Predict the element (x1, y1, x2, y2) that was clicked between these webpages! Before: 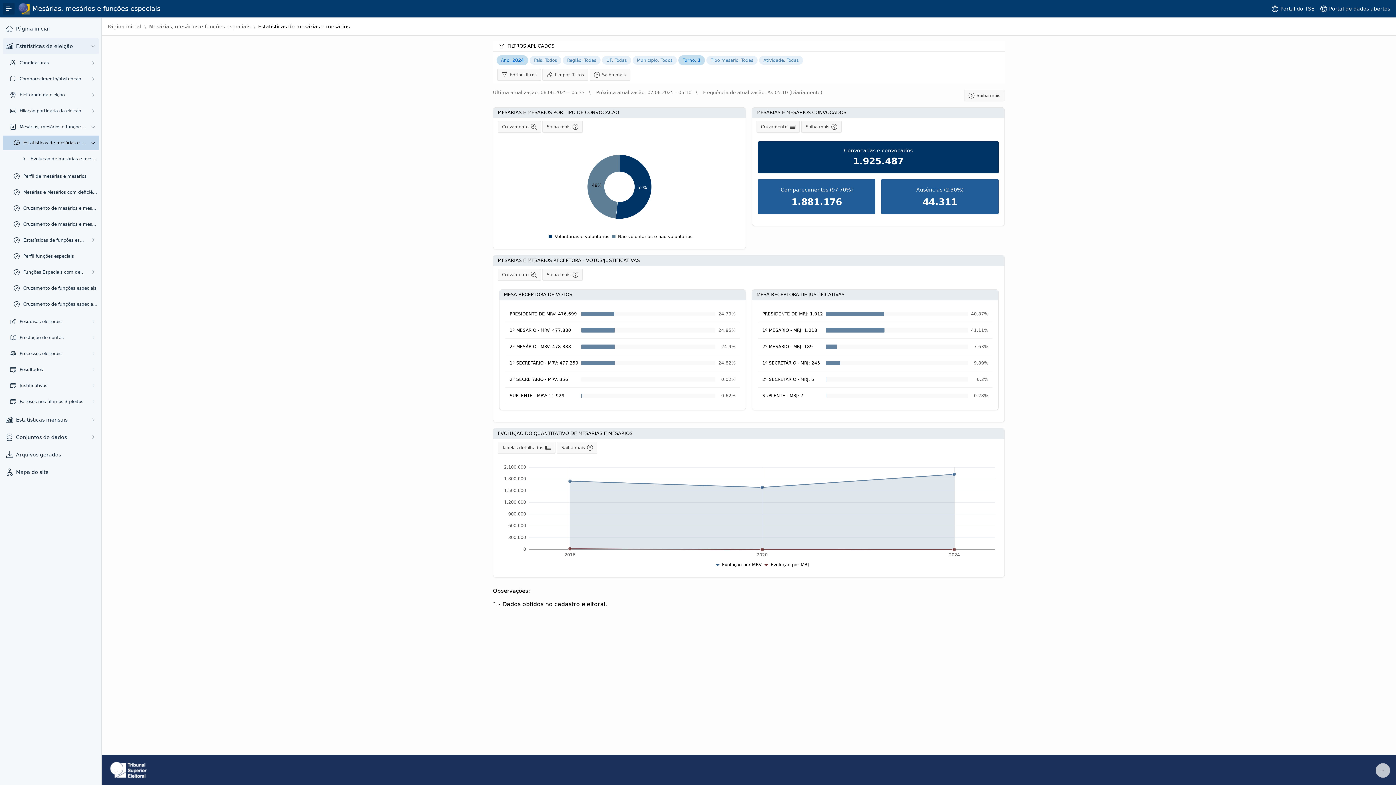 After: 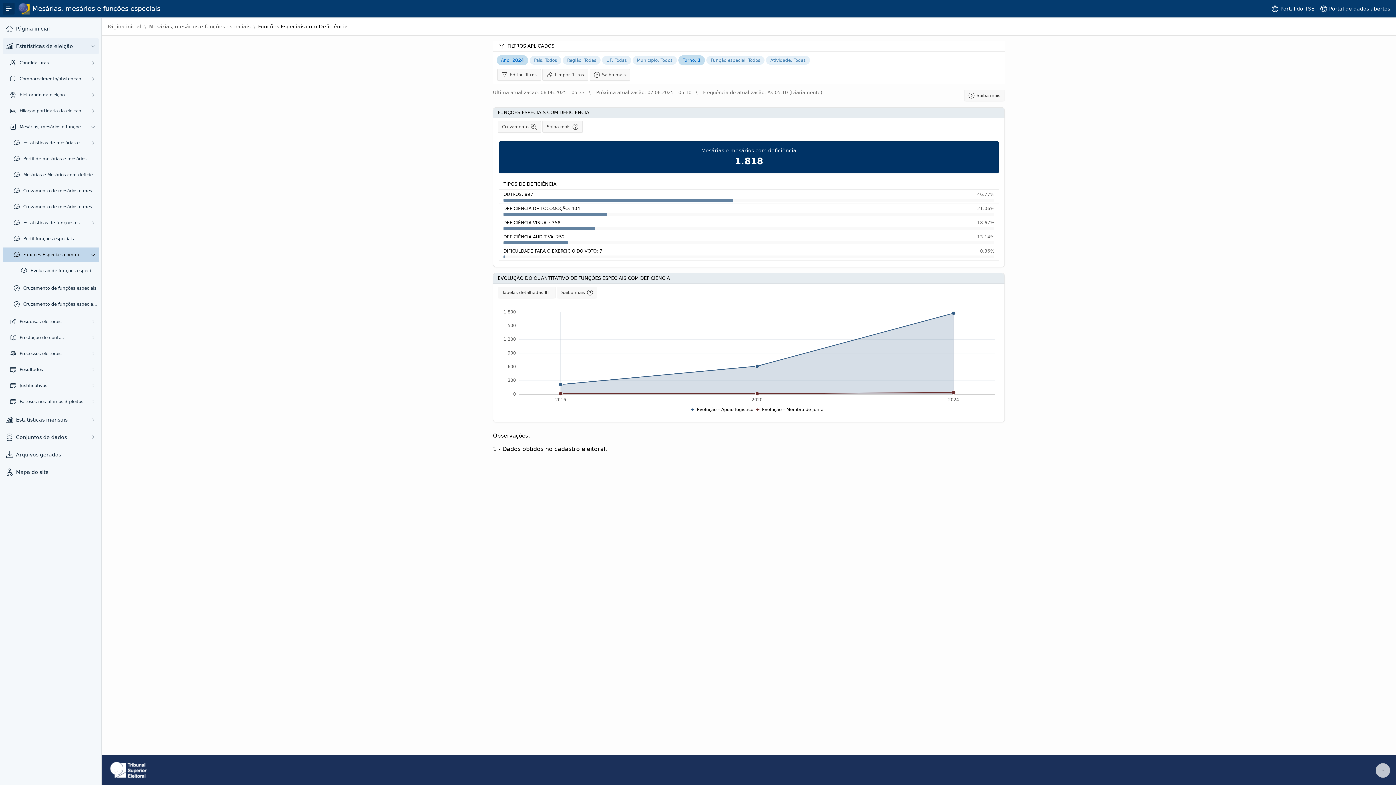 Action: bbox: (23, 269, 85, 275) label: Funções Especiais com deficiência